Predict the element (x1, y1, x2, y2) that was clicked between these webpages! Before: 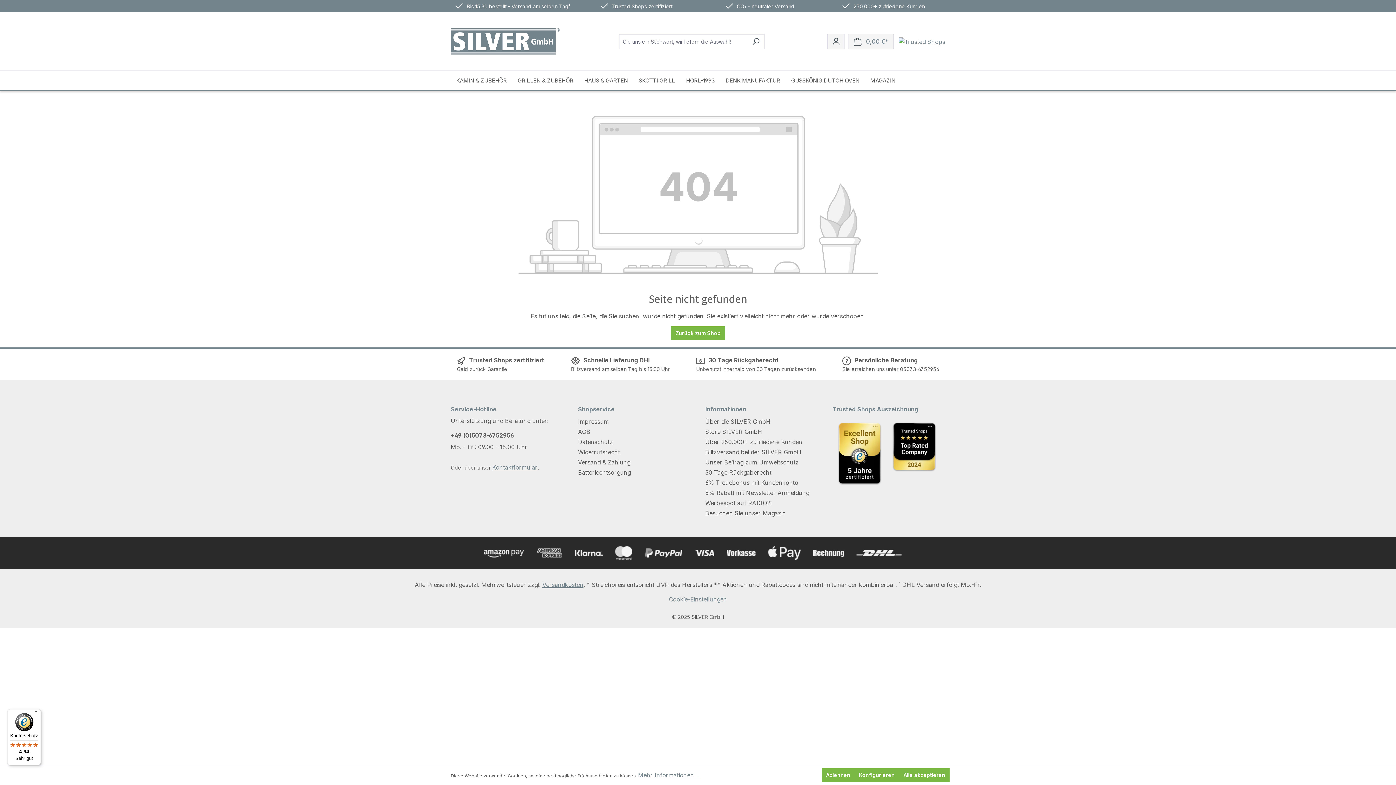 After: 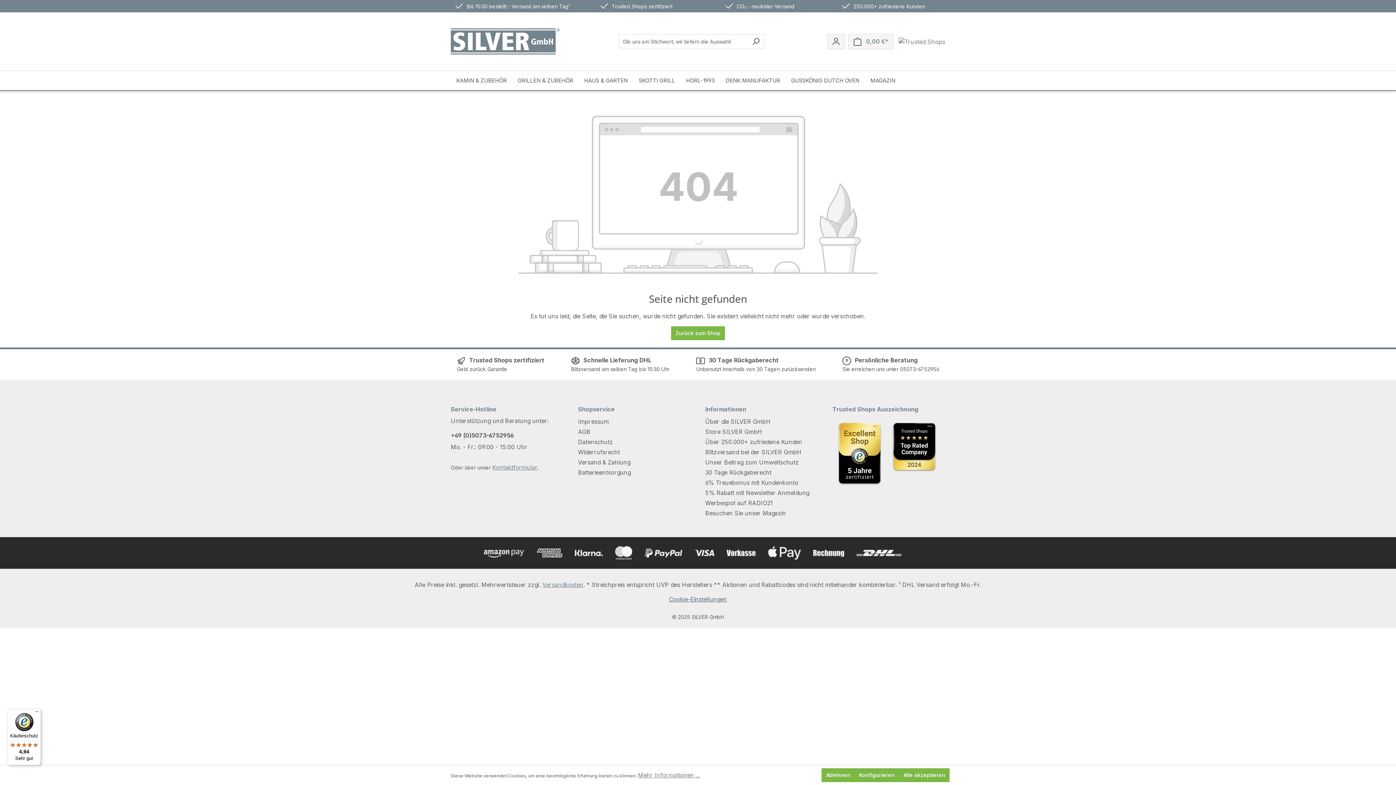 Action: label: Cookie-Einstellungen bbox: (669, 596, 727, 603)